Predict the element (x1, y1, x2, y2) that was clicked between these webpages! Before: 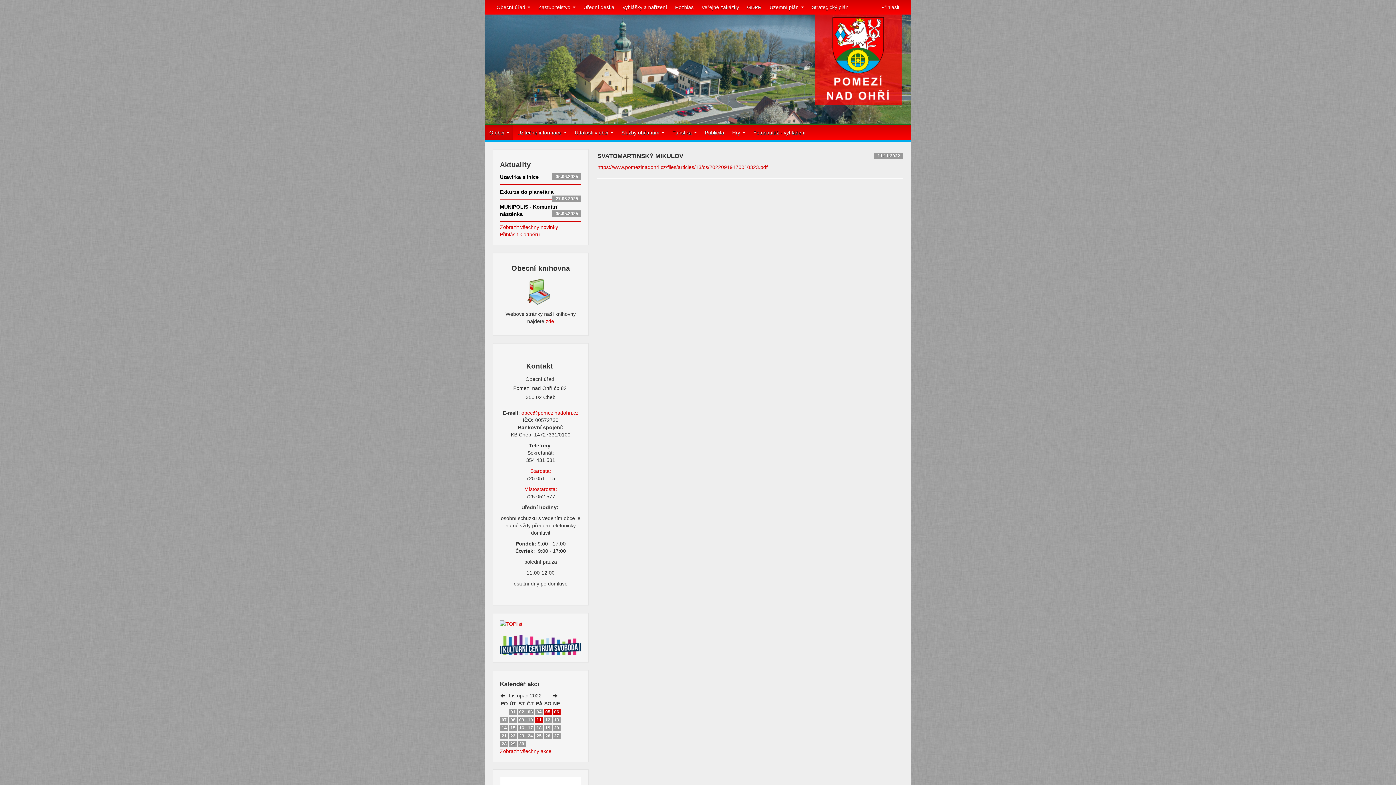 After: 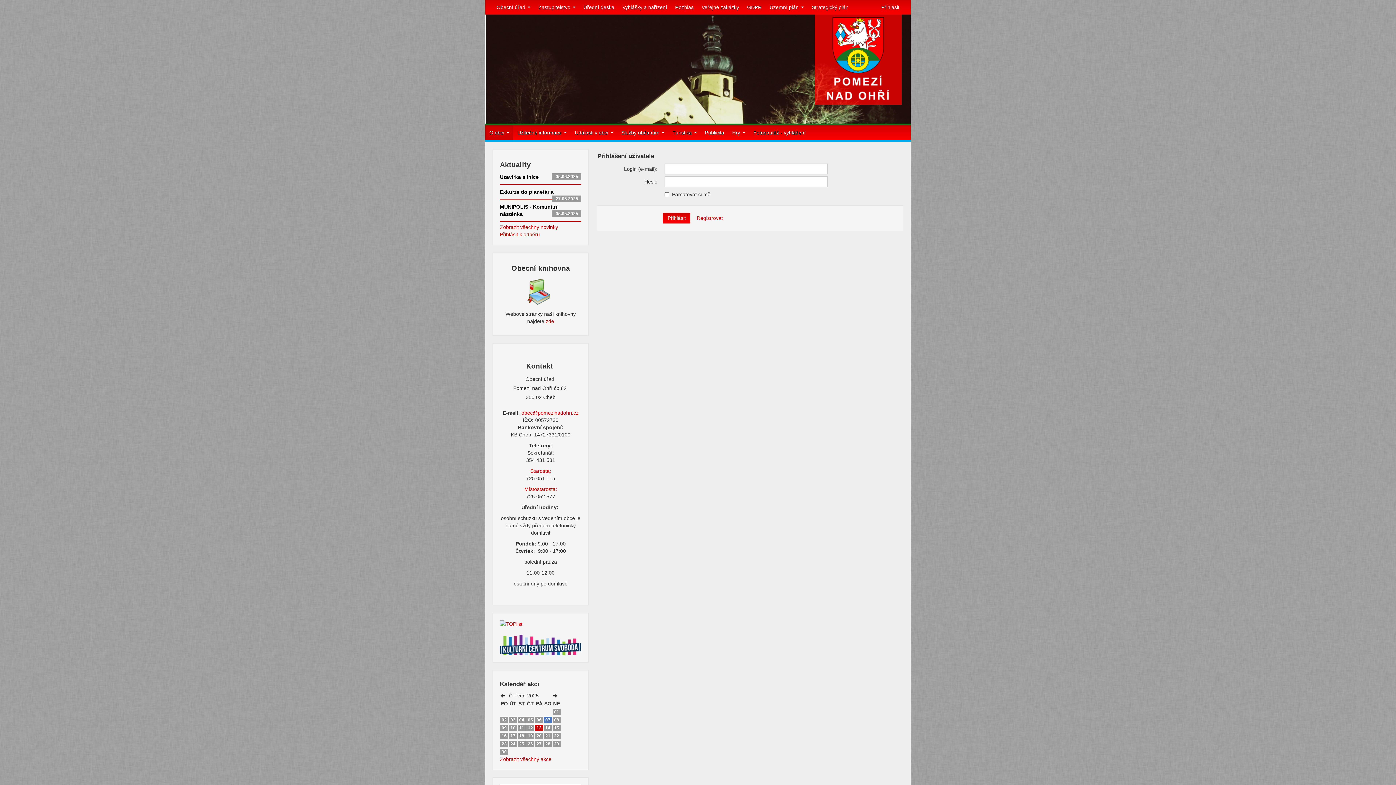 Action: bbox: (877, 0, 903, 14) label: Přihlásit